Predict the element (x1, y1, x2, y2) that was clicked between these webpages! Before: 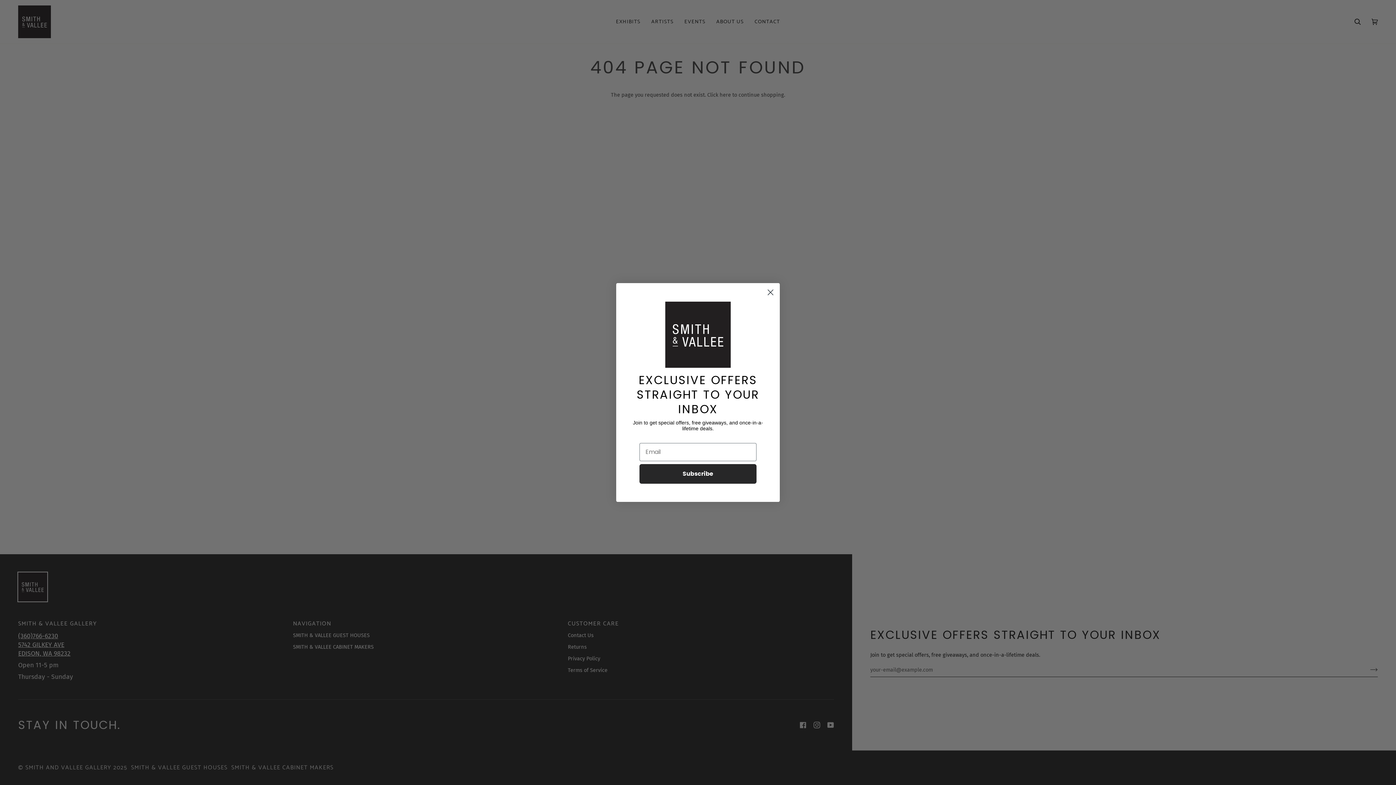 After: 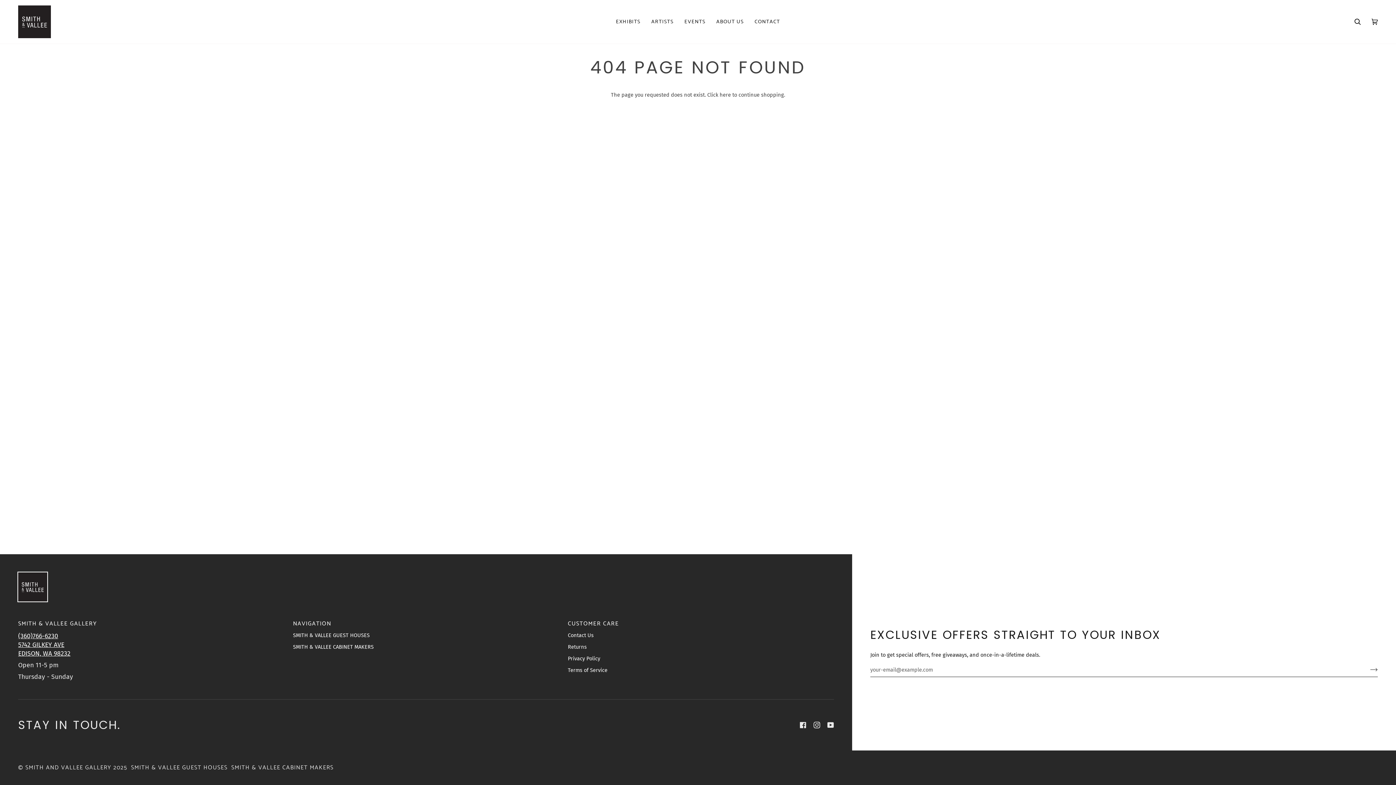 Action: label: Close dialog bbox: (764, 286, 777, 299)